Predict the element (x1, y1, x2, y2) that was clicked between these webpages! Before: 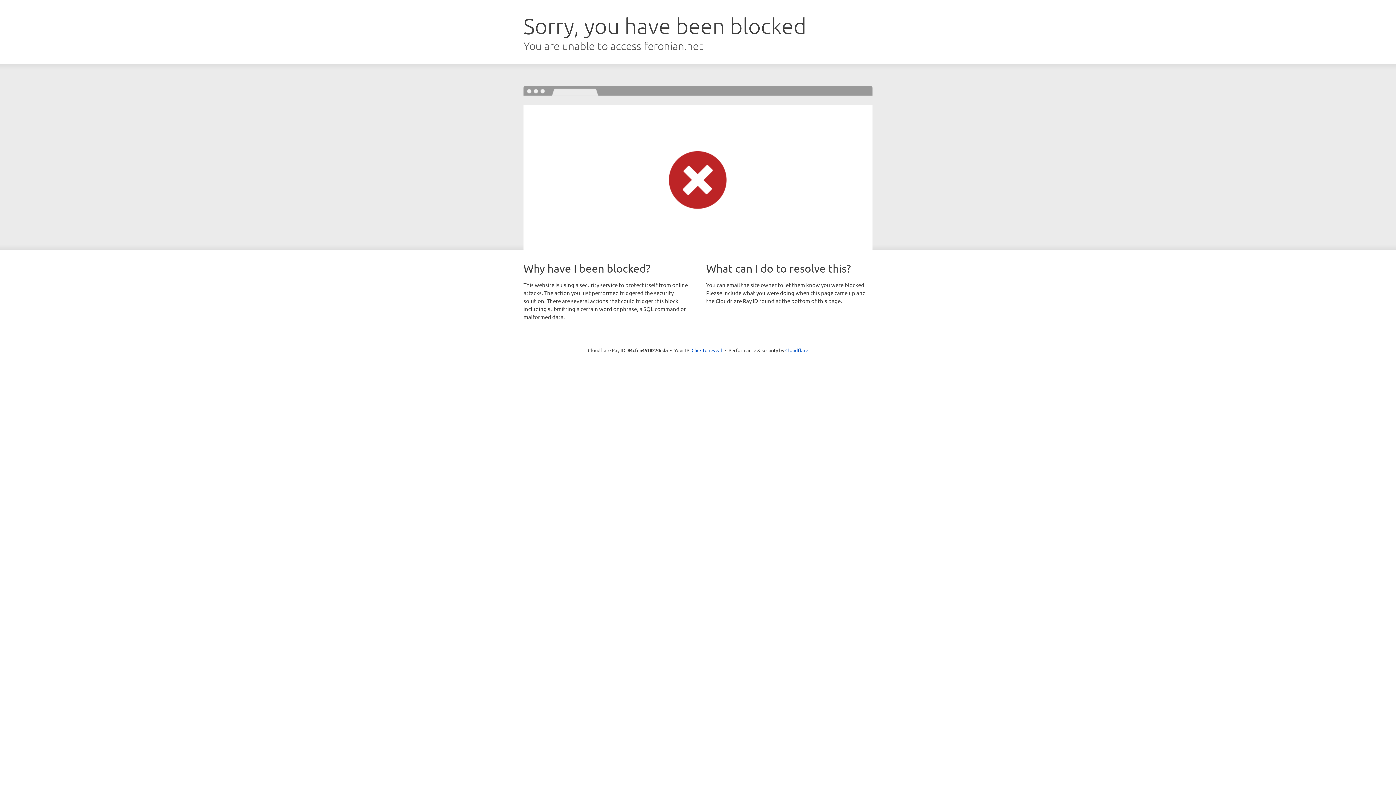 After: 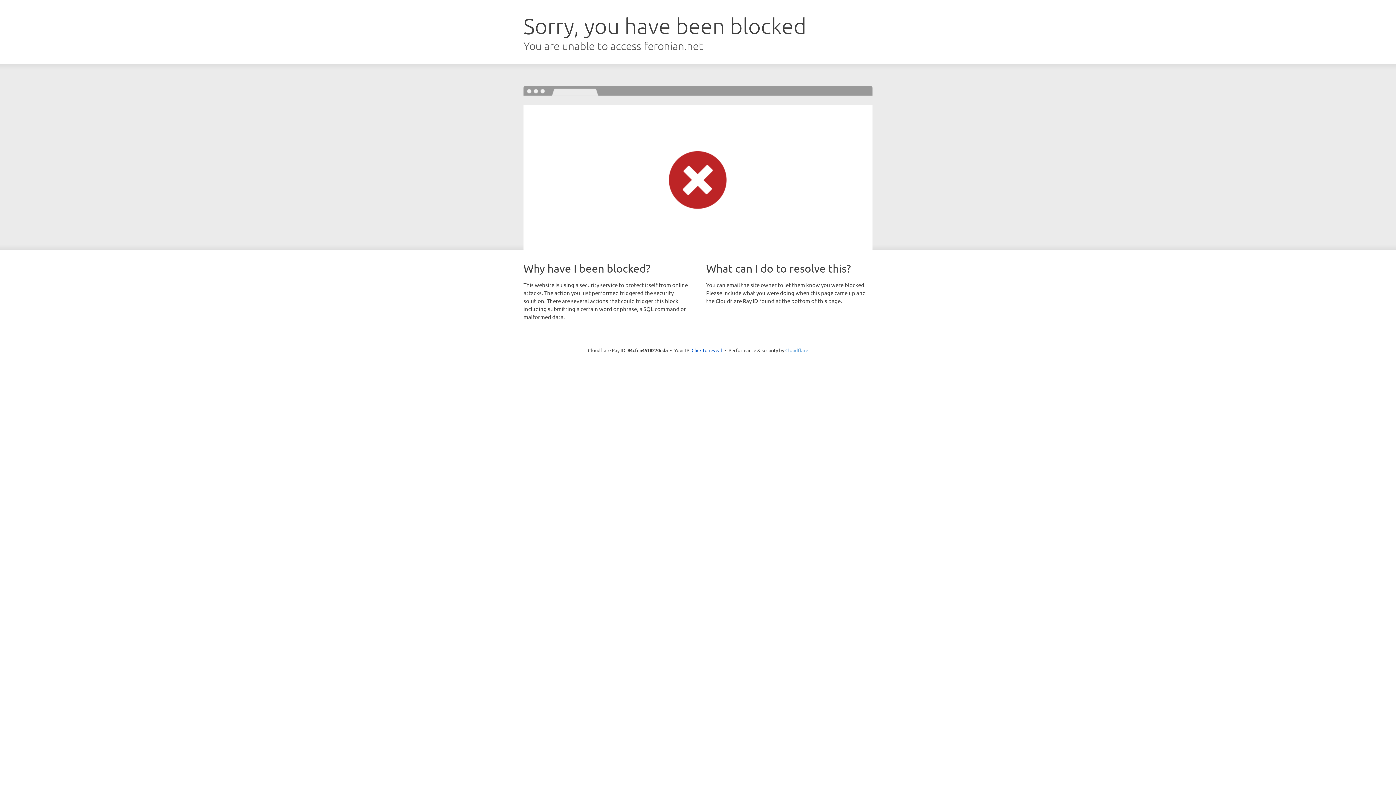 Action: label: Cloudflare bbox: (785, 347, 808, 353)